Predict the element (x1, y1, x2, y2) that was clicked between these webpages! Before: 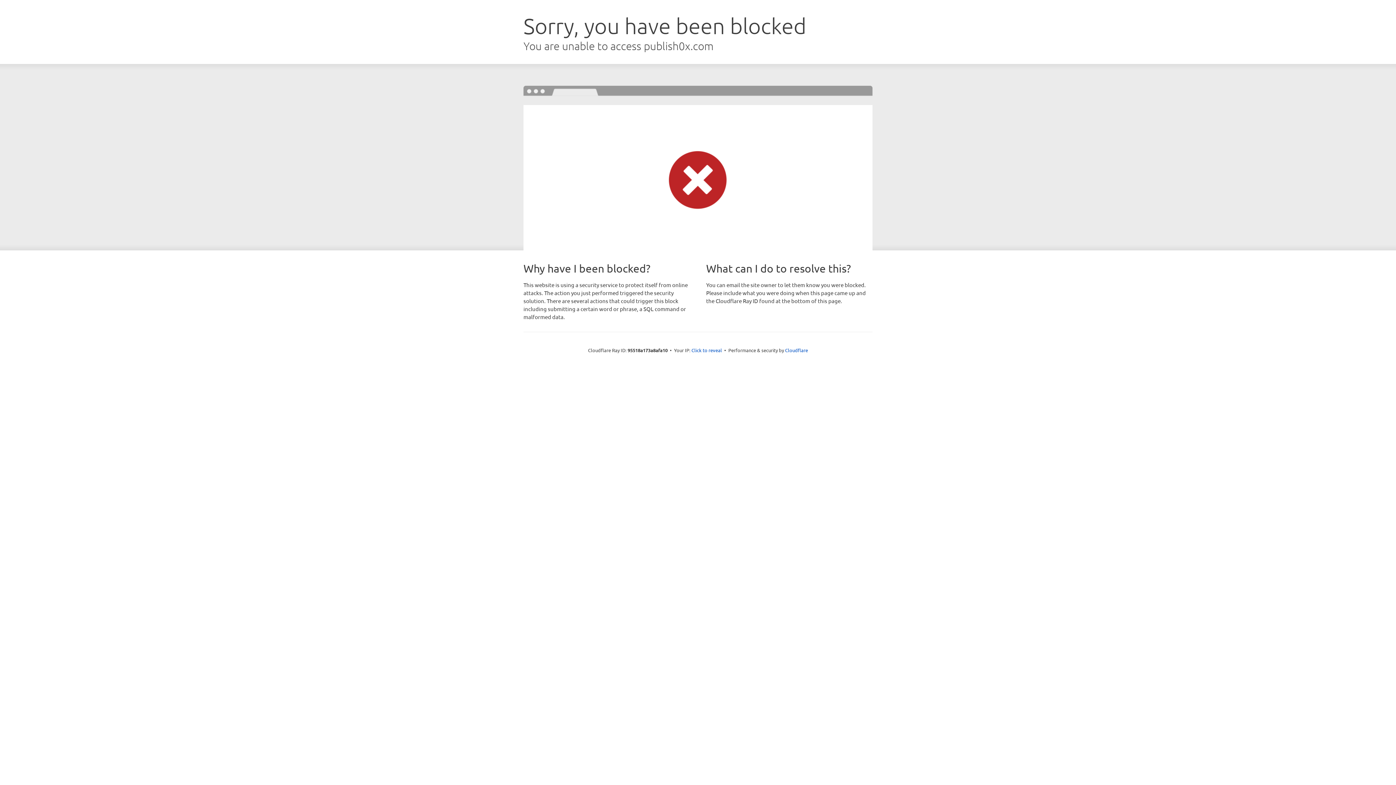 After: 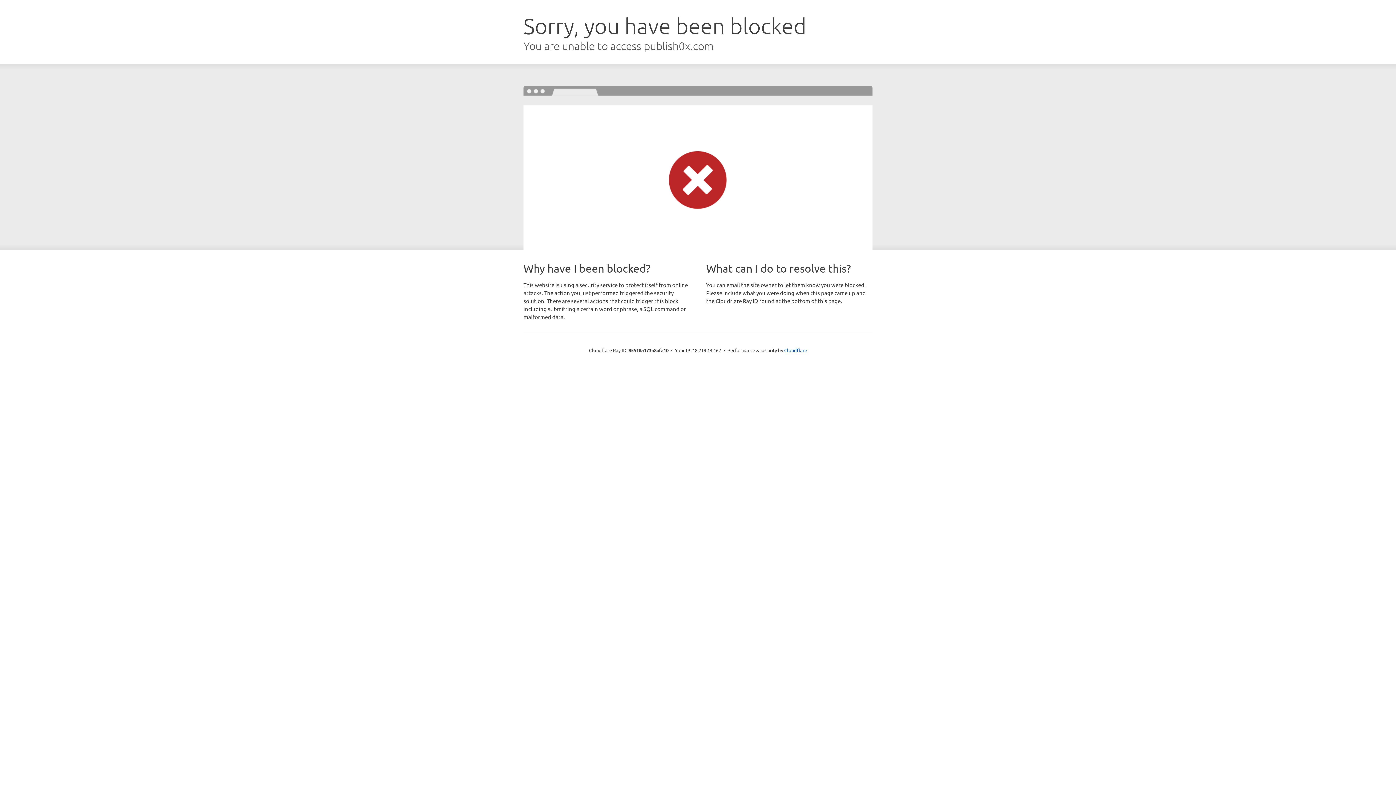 Action: bbox: (691, 346, 722, 353) label: Click to reveal